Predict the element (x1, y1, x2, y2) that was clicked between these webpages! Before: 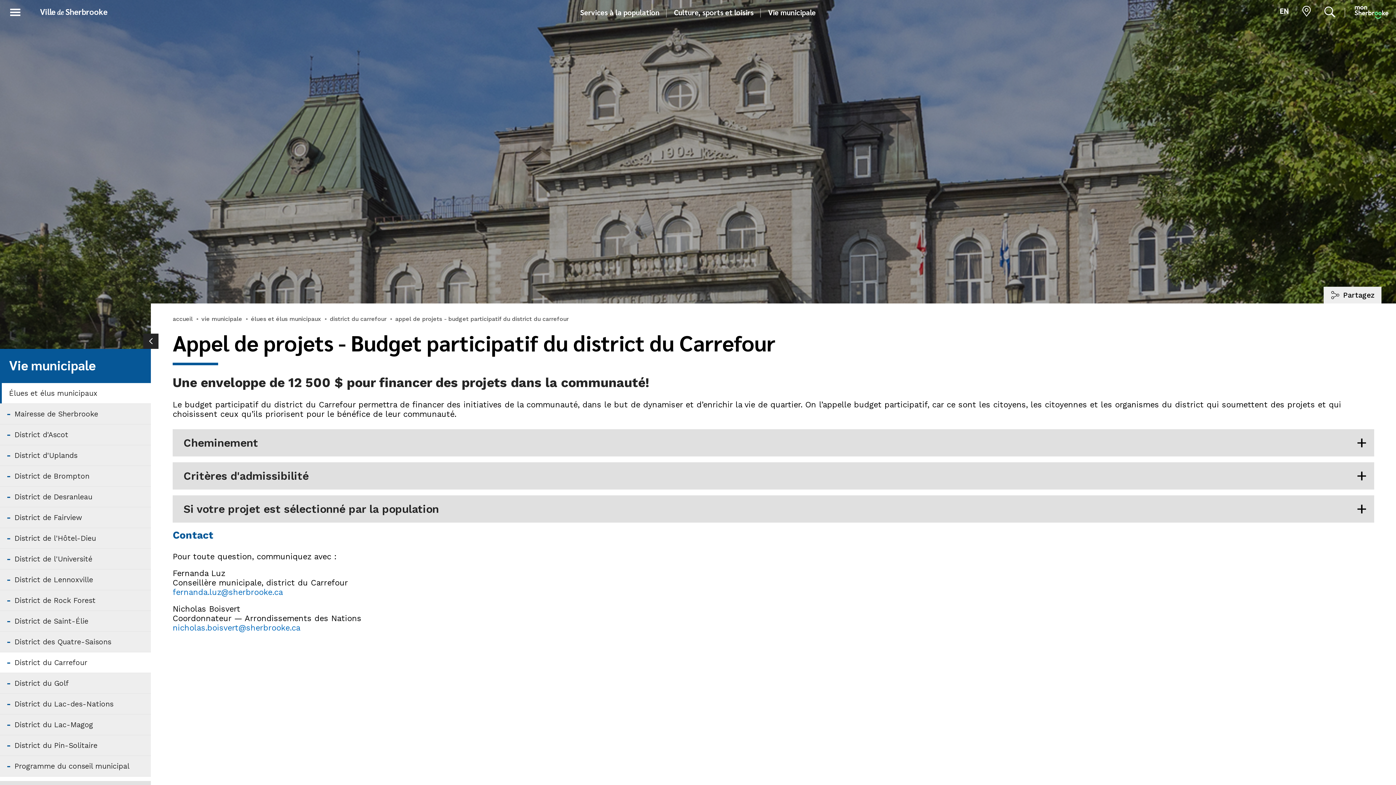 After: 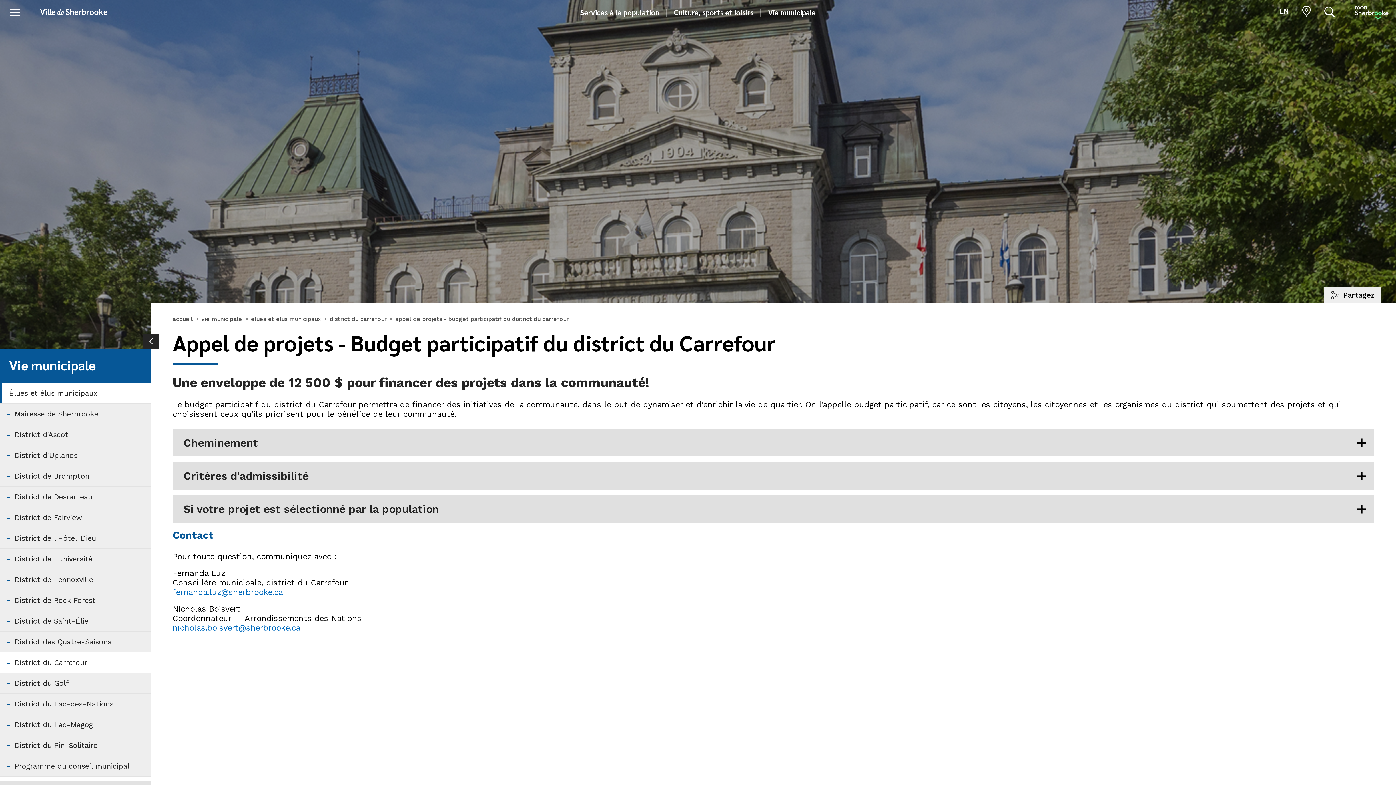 Action: bbox: (1349, 0, 1396, 24)